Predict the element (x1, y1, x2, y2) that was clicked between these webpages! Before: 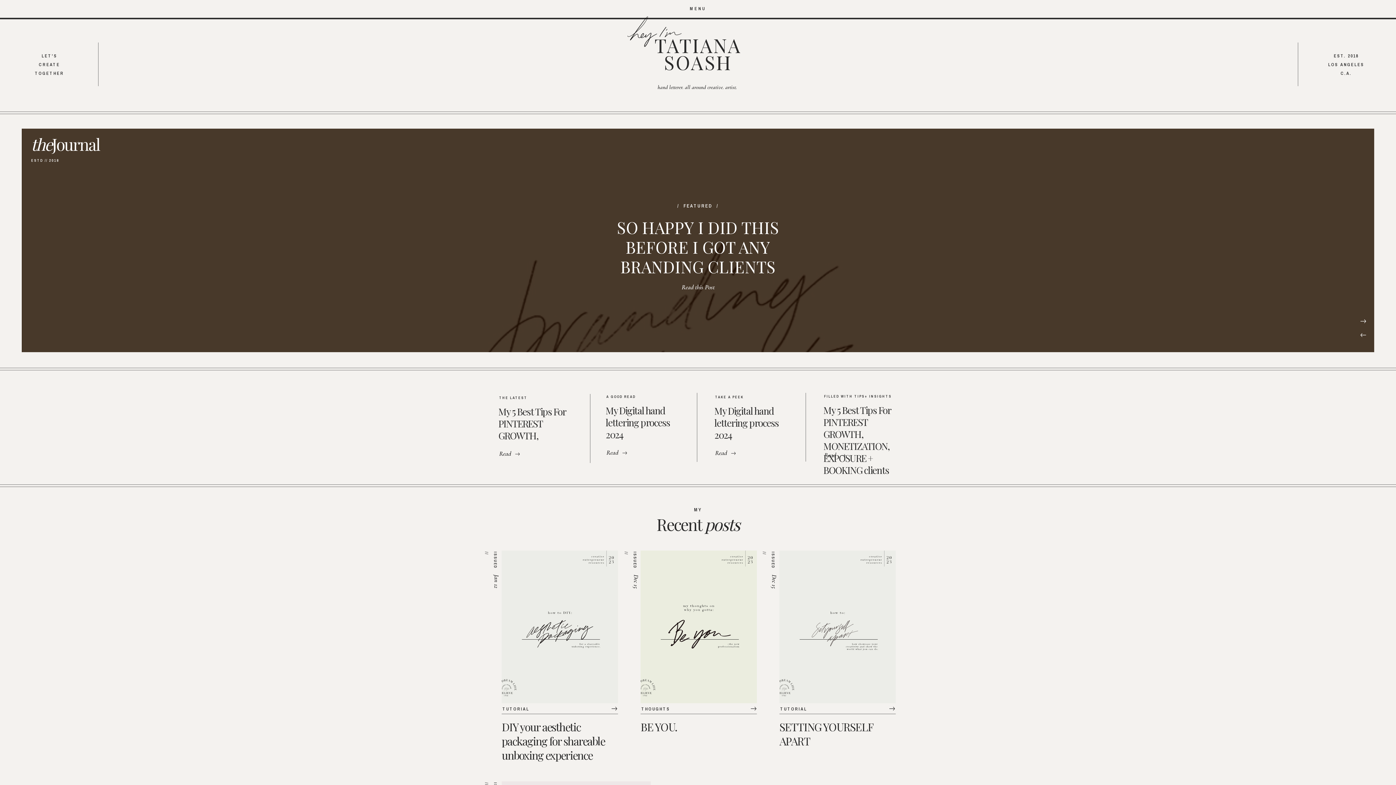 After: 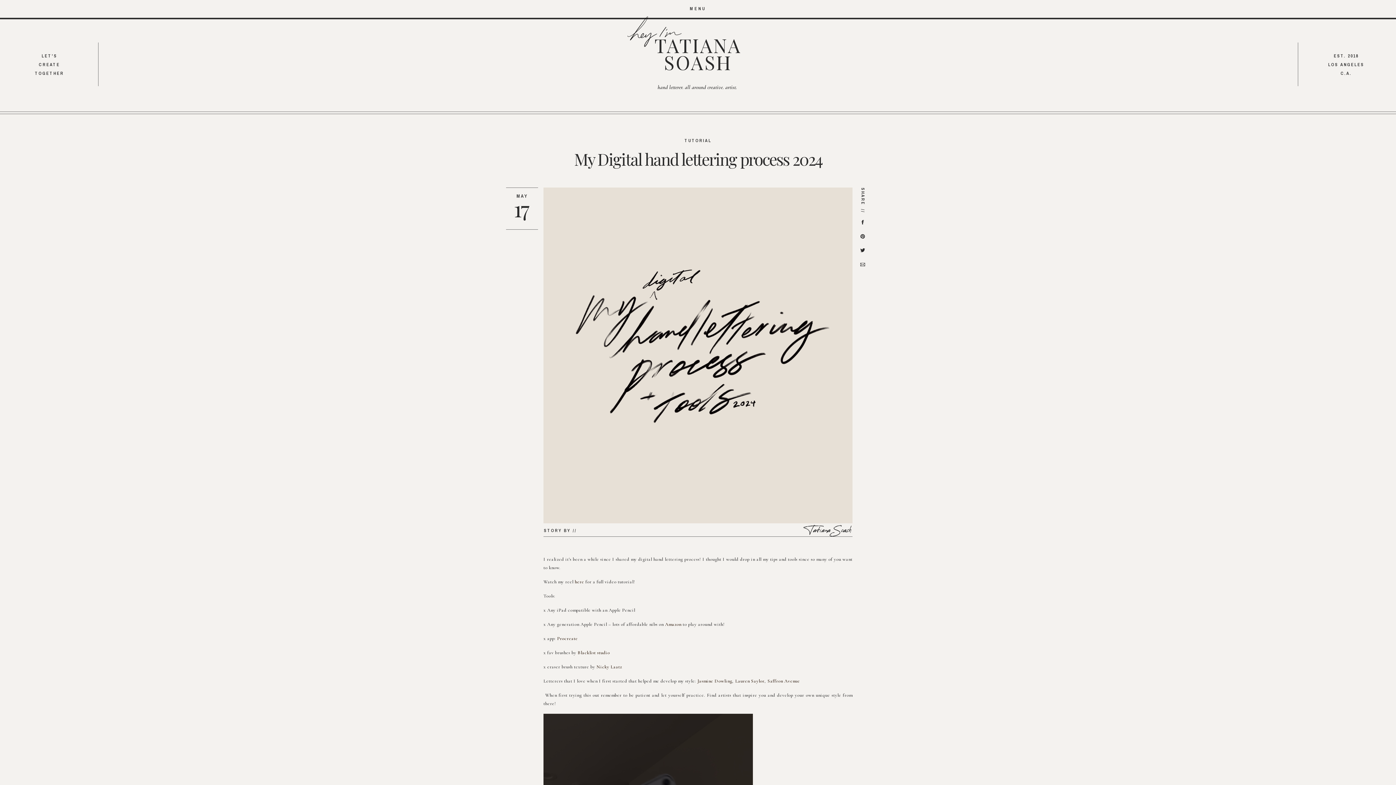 Action: bbox: (731, 450, 736, 456)